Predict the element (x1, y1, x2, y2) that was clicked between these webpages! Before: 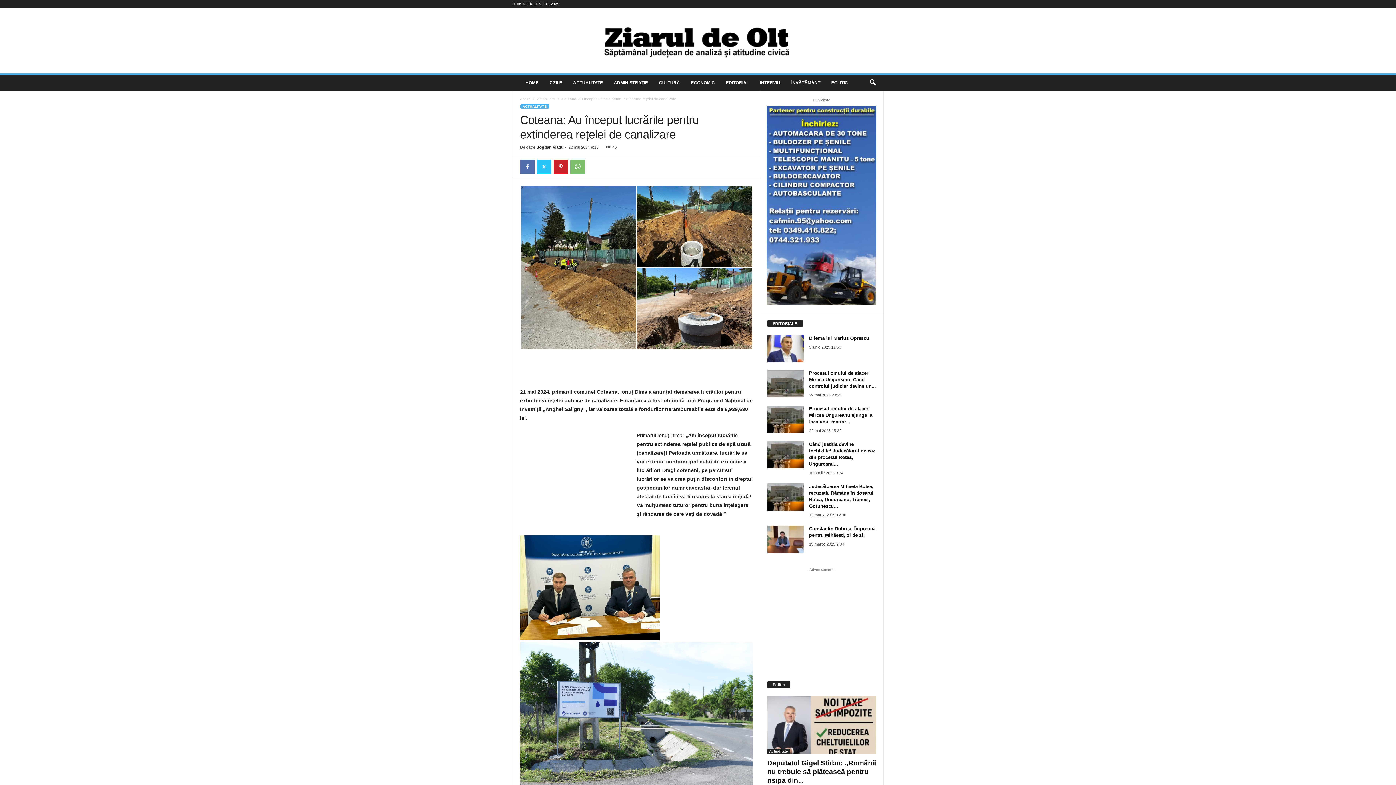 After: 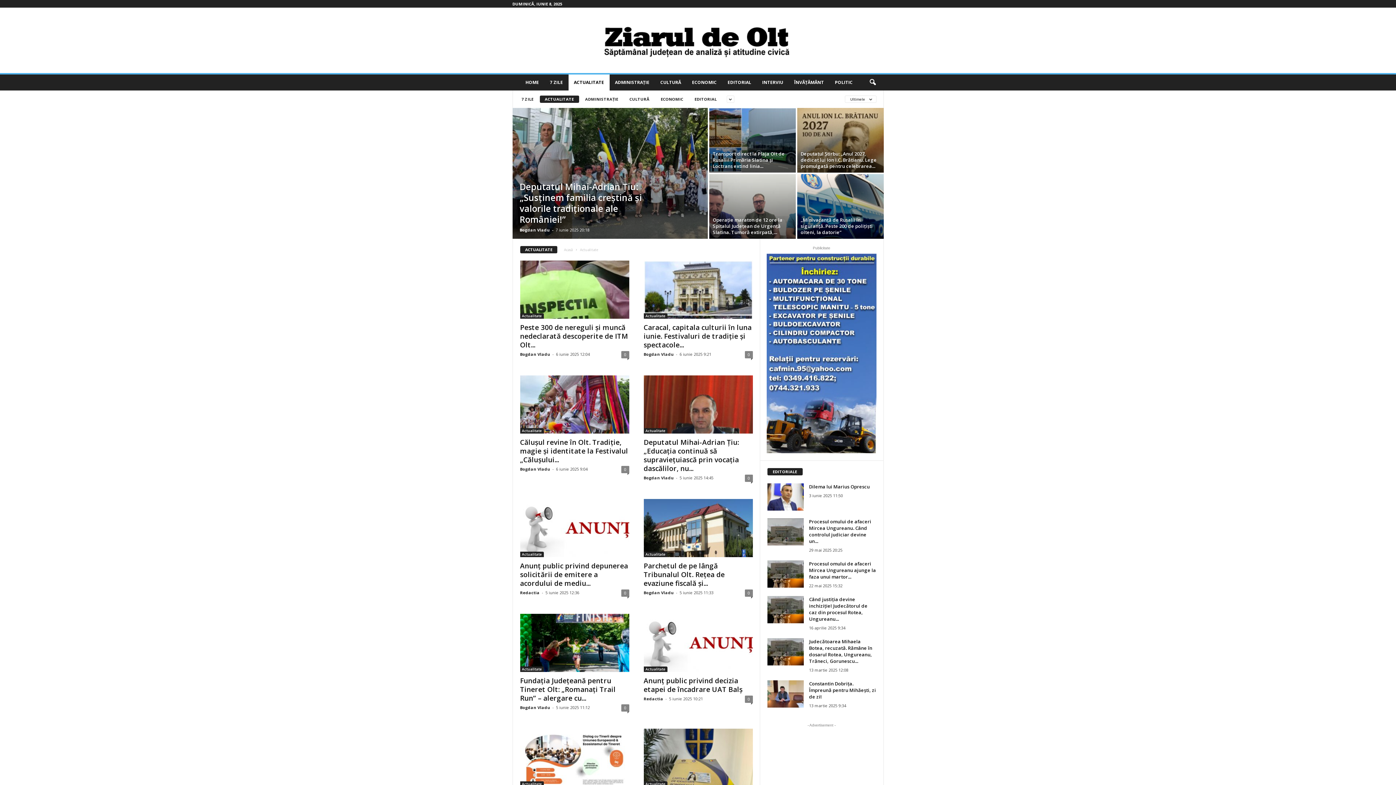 Action: label: ACTUALITATE bbox: (520, 104, 549, 108)